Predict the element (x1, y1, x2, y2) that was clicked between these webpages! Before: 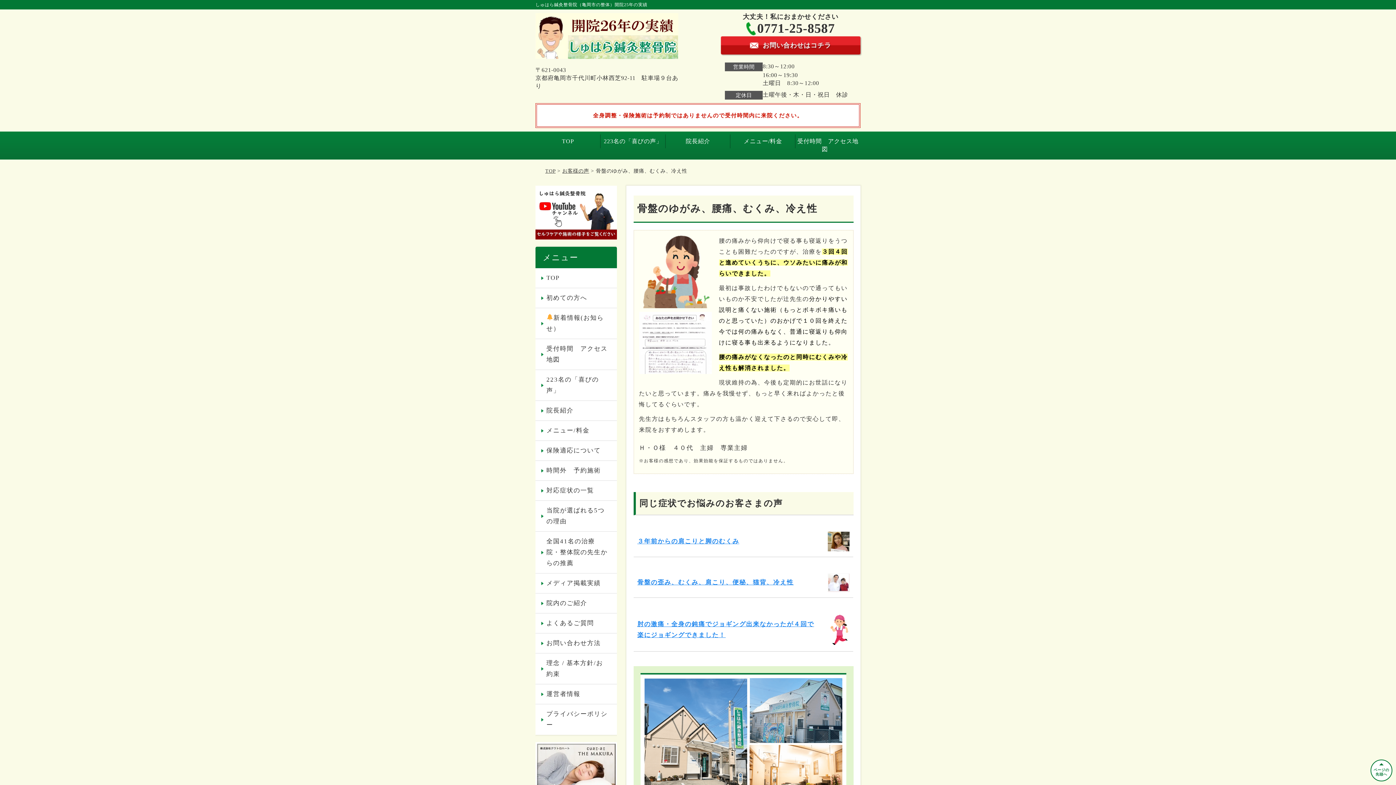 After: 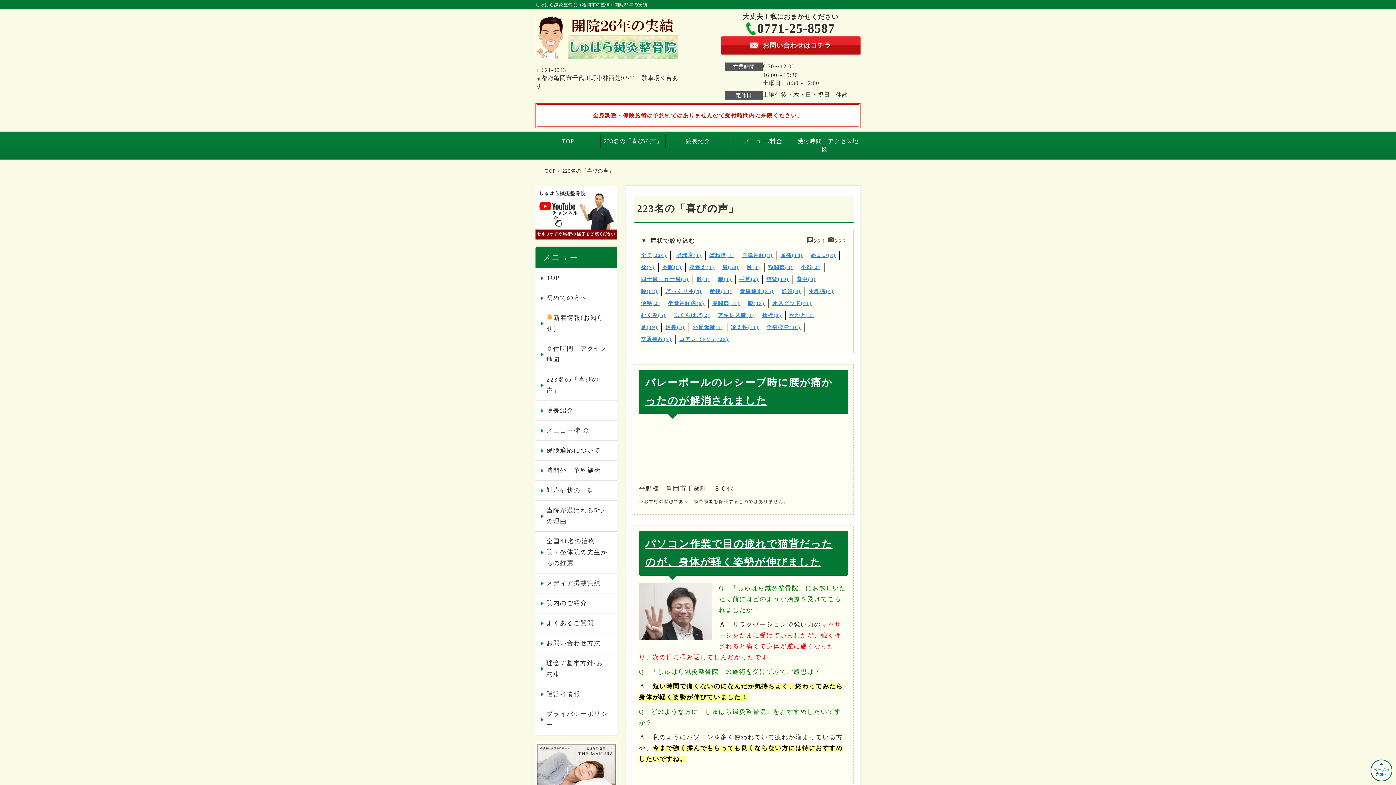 Action: label: 223名の「喜びの声」 bbox: (600, 131, 665, 151)